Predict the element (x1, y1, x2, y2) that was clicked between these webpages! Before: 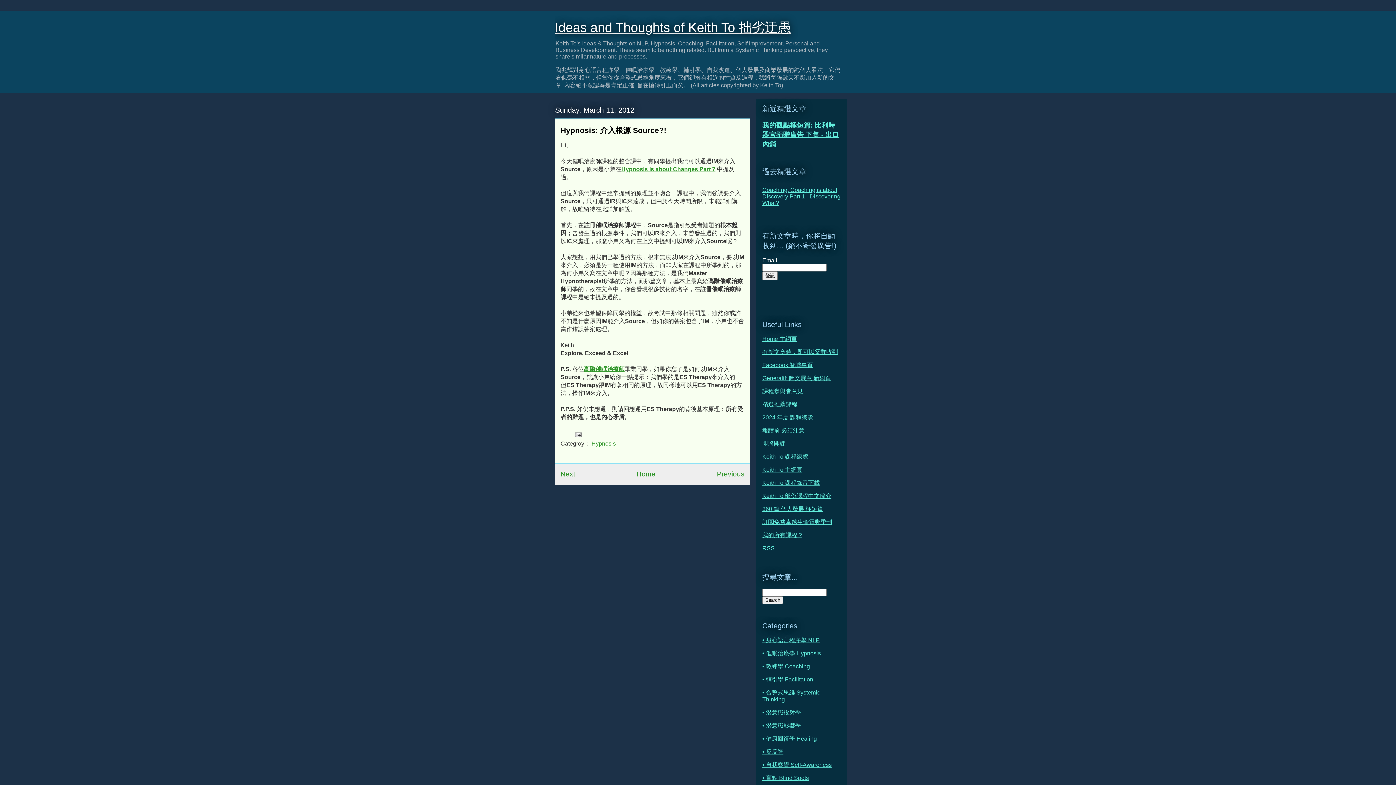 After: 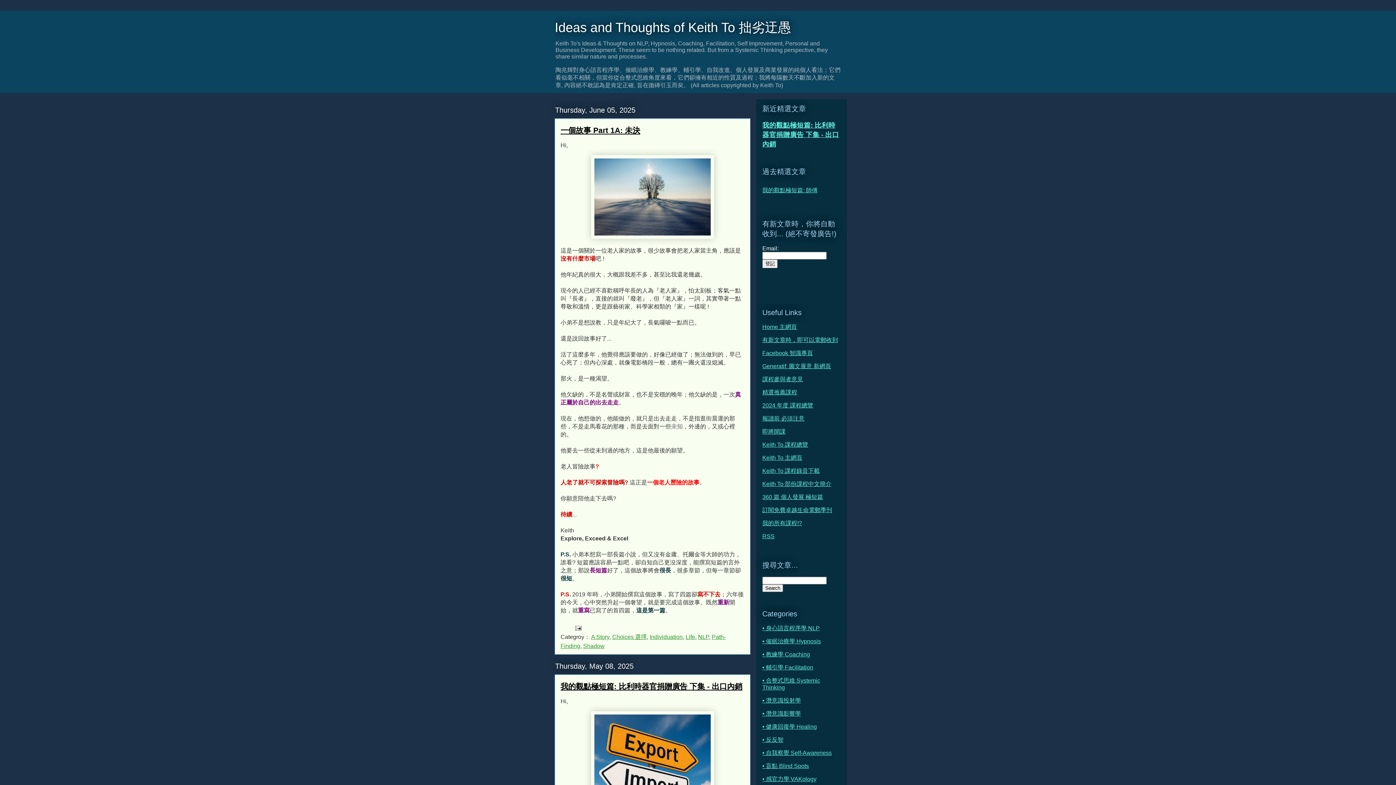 Action: bbox: (636, 470, 655, 478) label: Home